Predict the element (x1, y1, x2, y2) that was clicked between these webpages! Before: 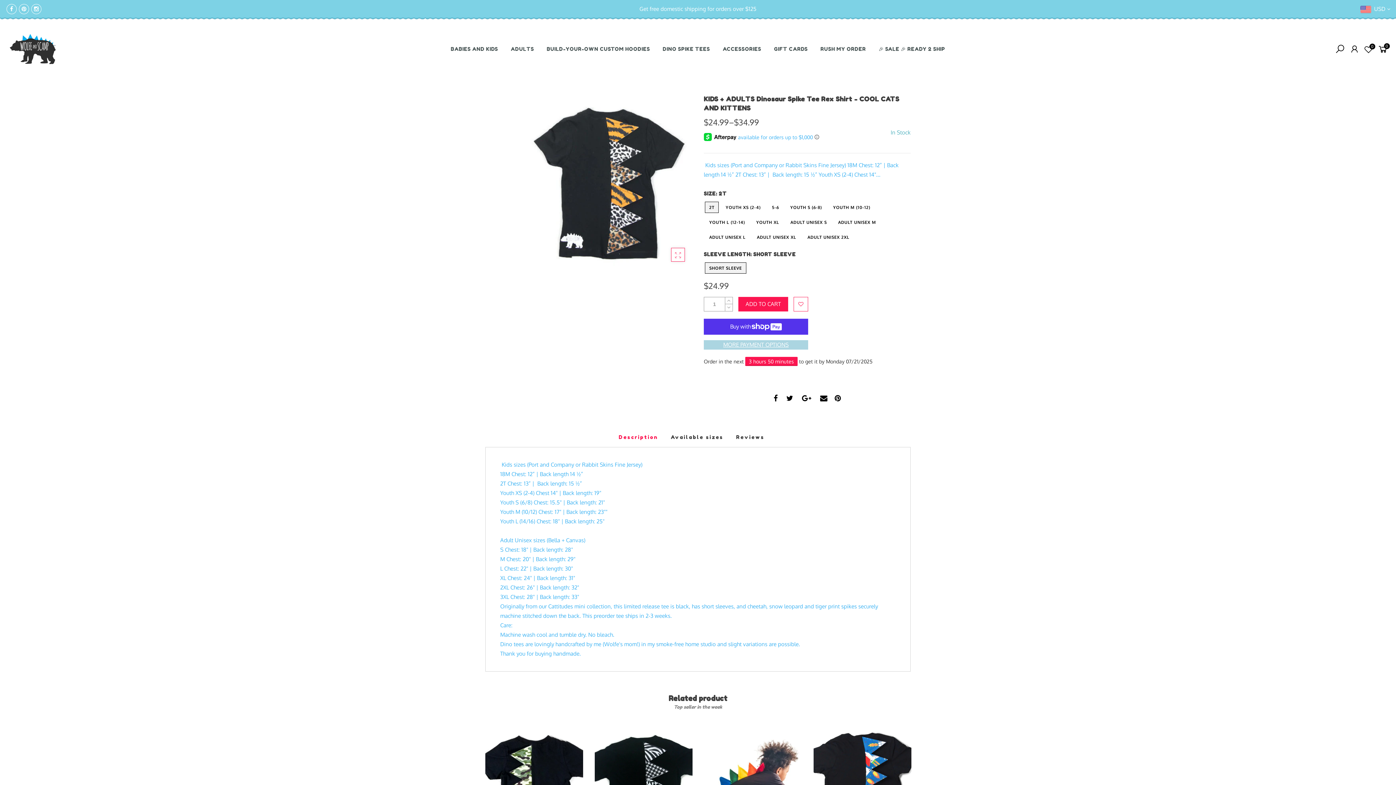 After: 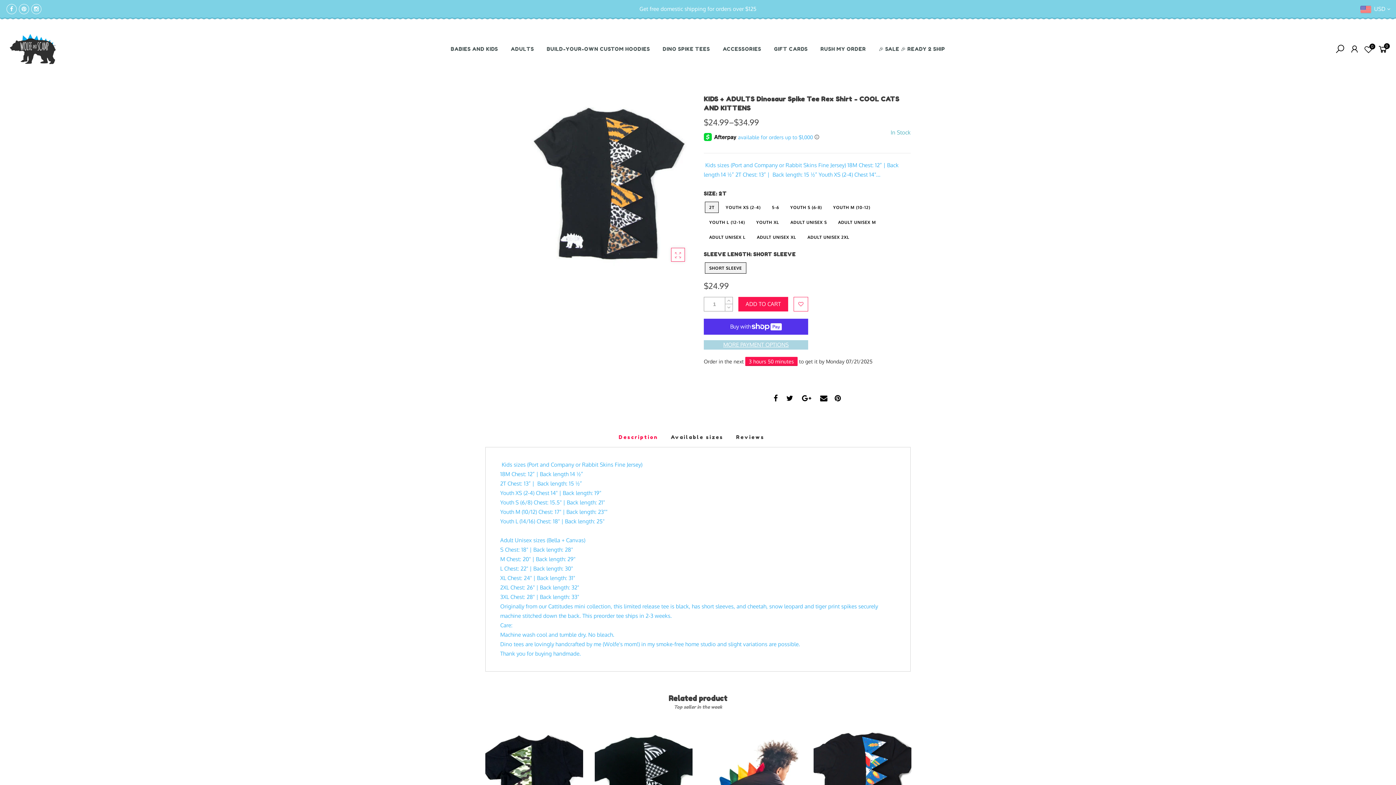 Action: bbox: (518, 177, 692, 184)